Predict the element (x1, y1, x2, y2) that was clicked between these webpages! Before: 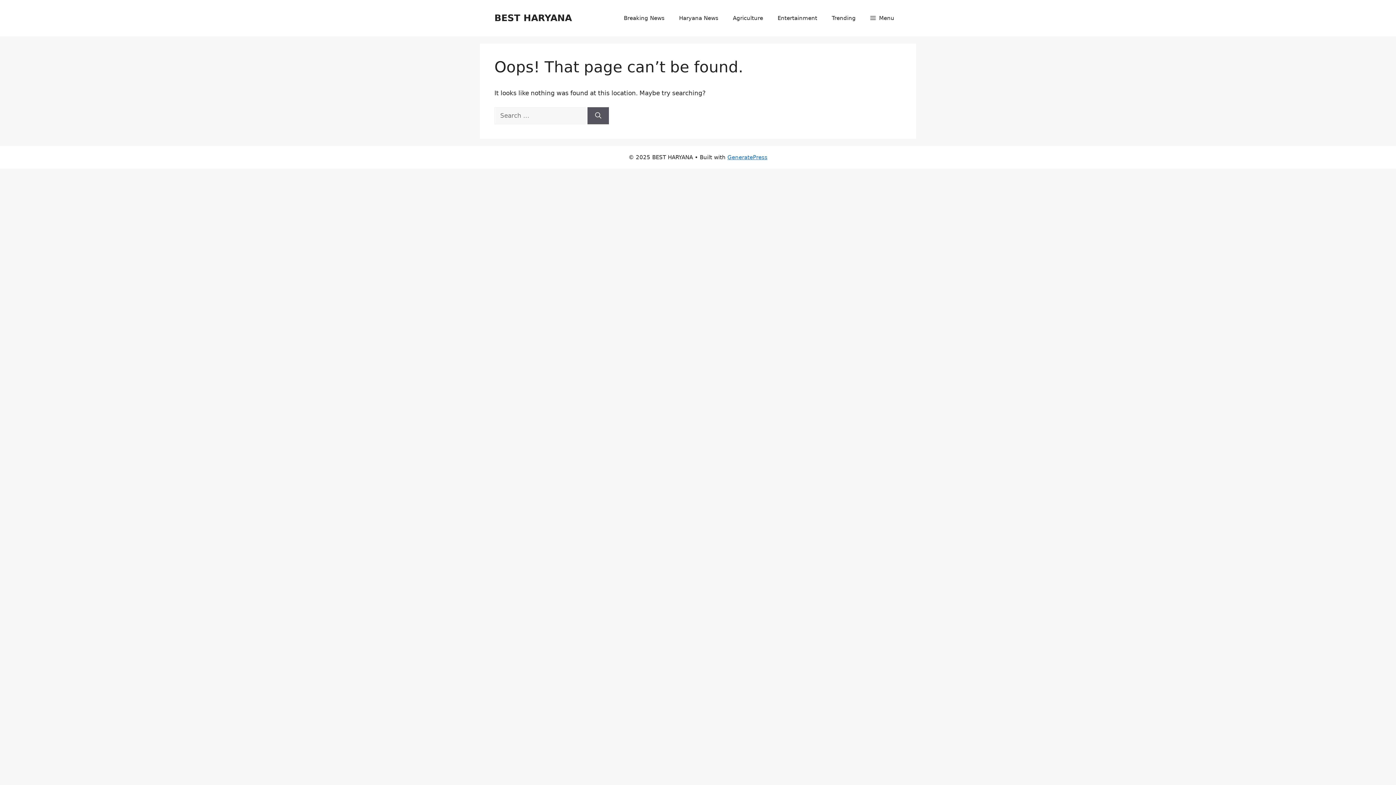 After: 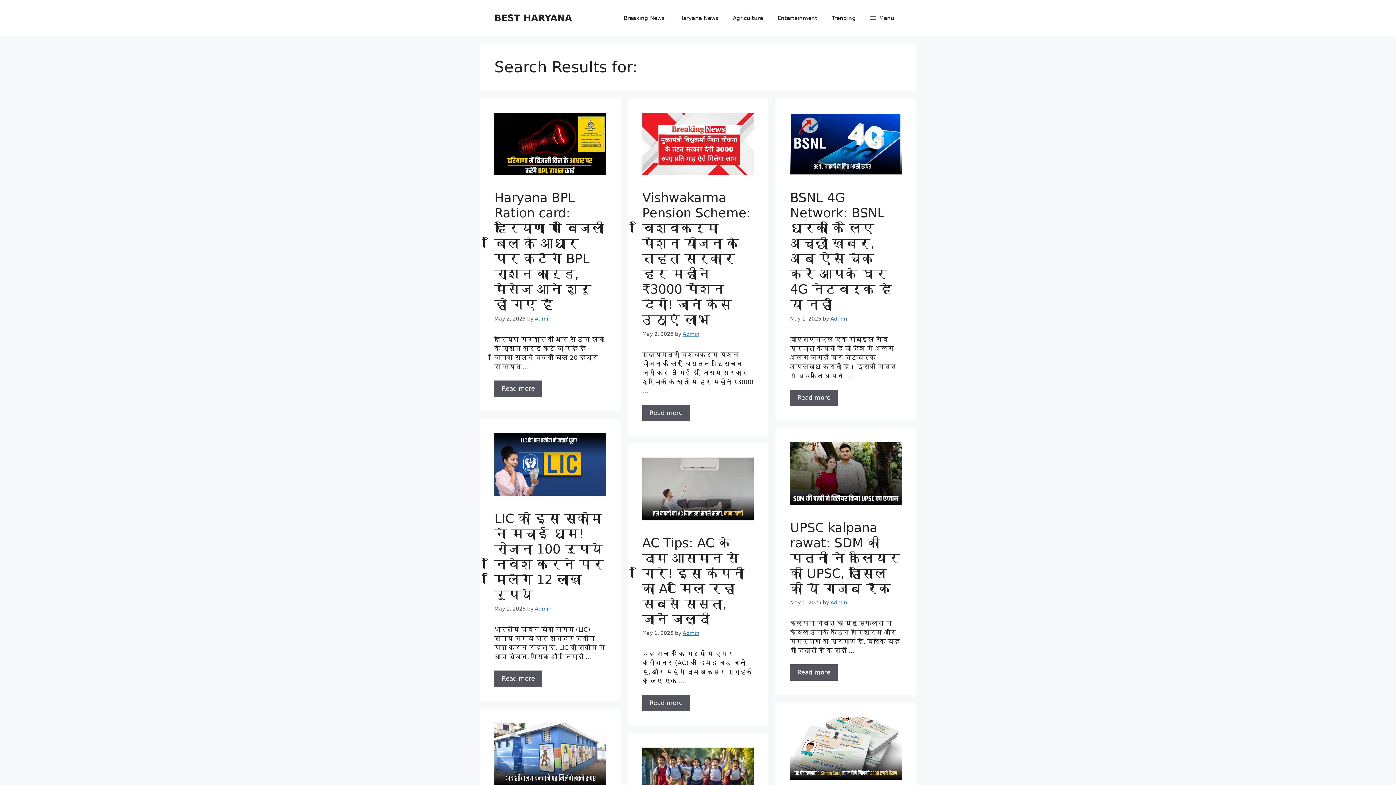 Action: bbox: (587, 107, 609, 124) label: Search